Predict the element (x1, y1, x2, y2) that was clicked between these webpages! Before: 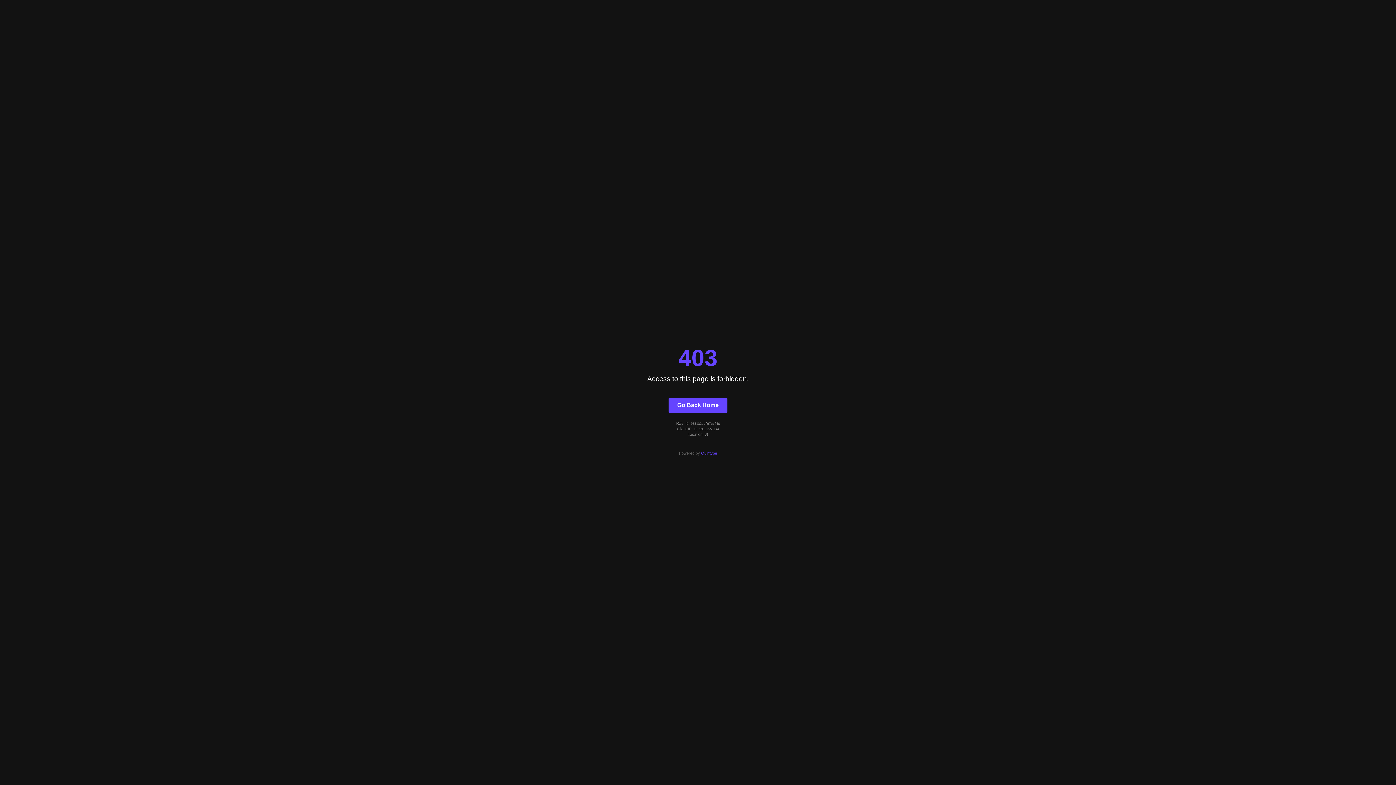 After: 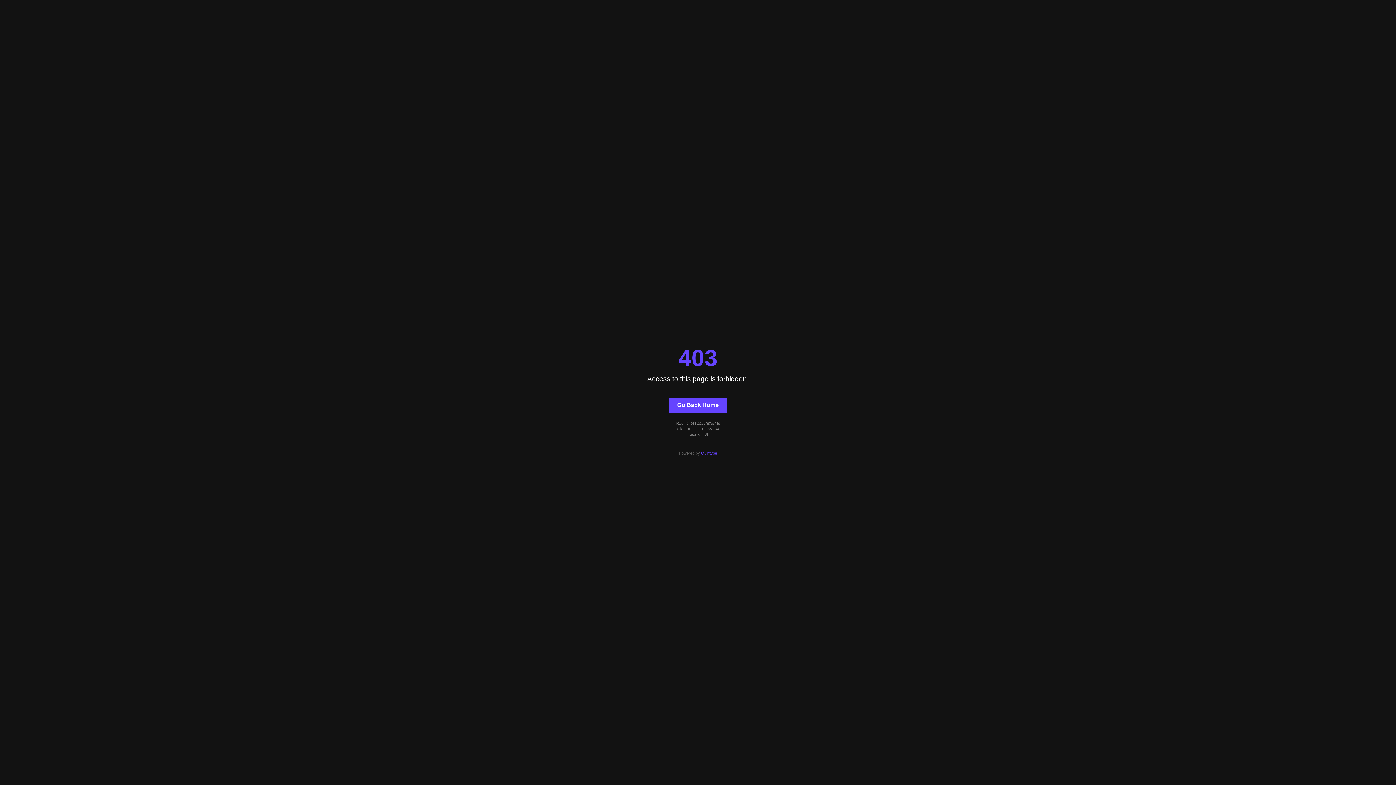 Action: label: Quintype bbox: (701, 451, 717, 455)